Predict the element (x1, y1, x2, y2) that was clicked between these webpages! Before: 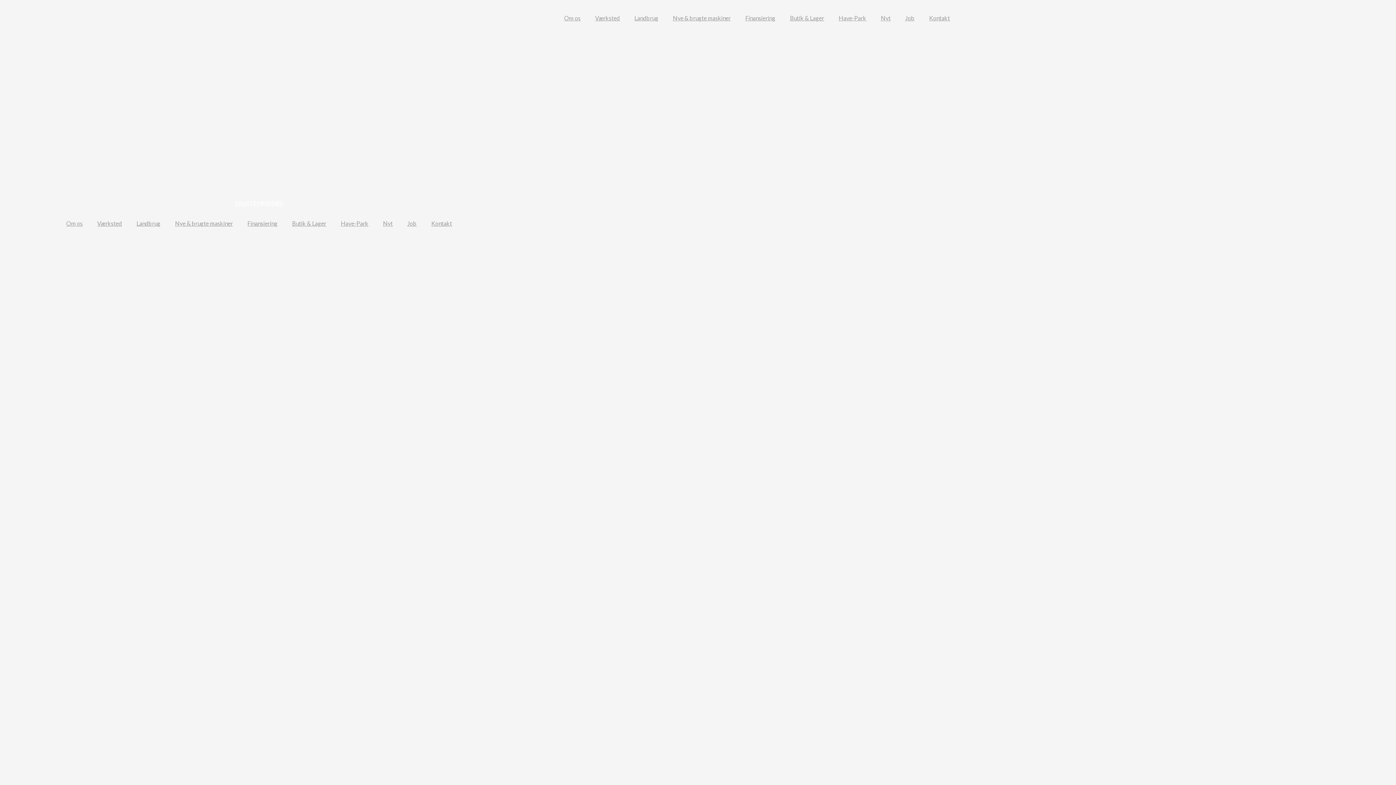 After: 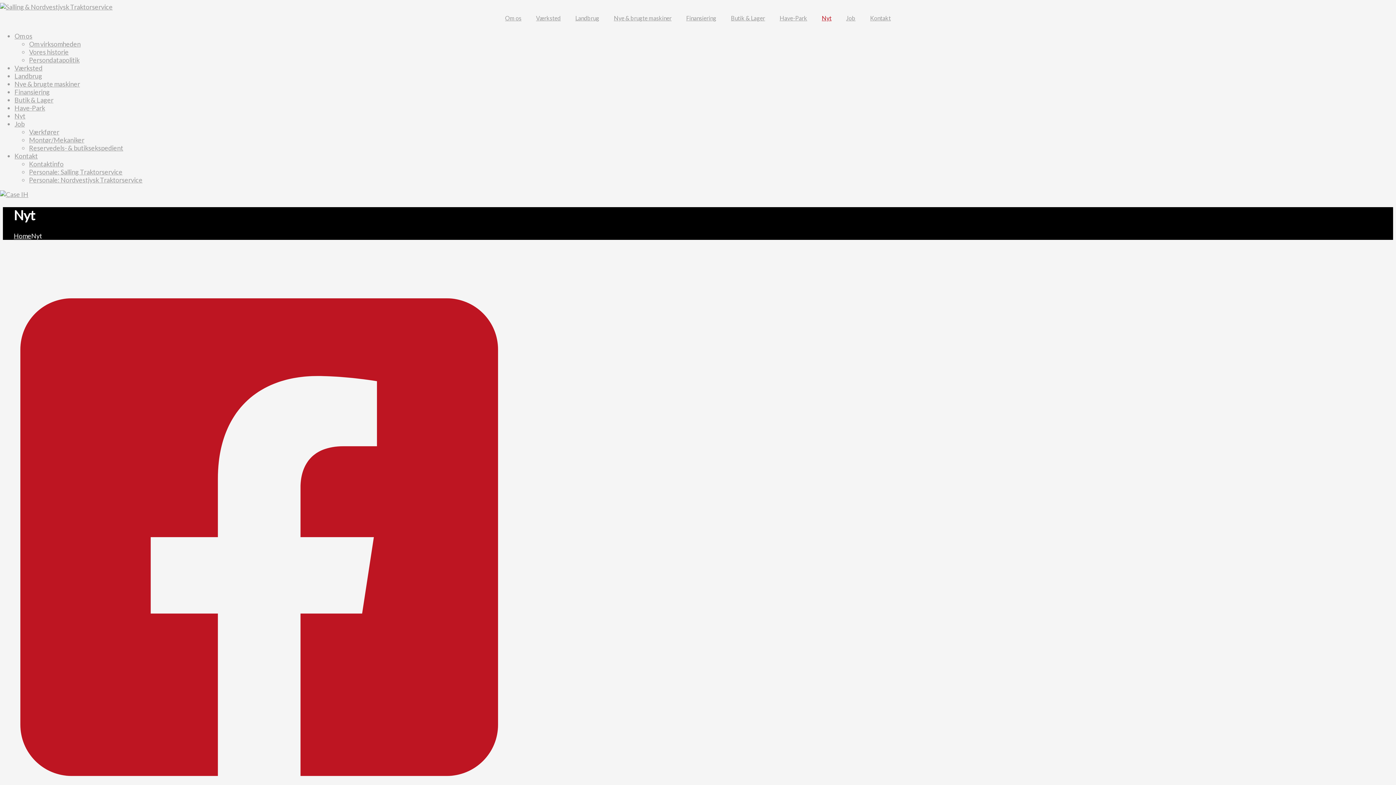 Action: label: Nyt bbox: (375, 216, 400, 230)